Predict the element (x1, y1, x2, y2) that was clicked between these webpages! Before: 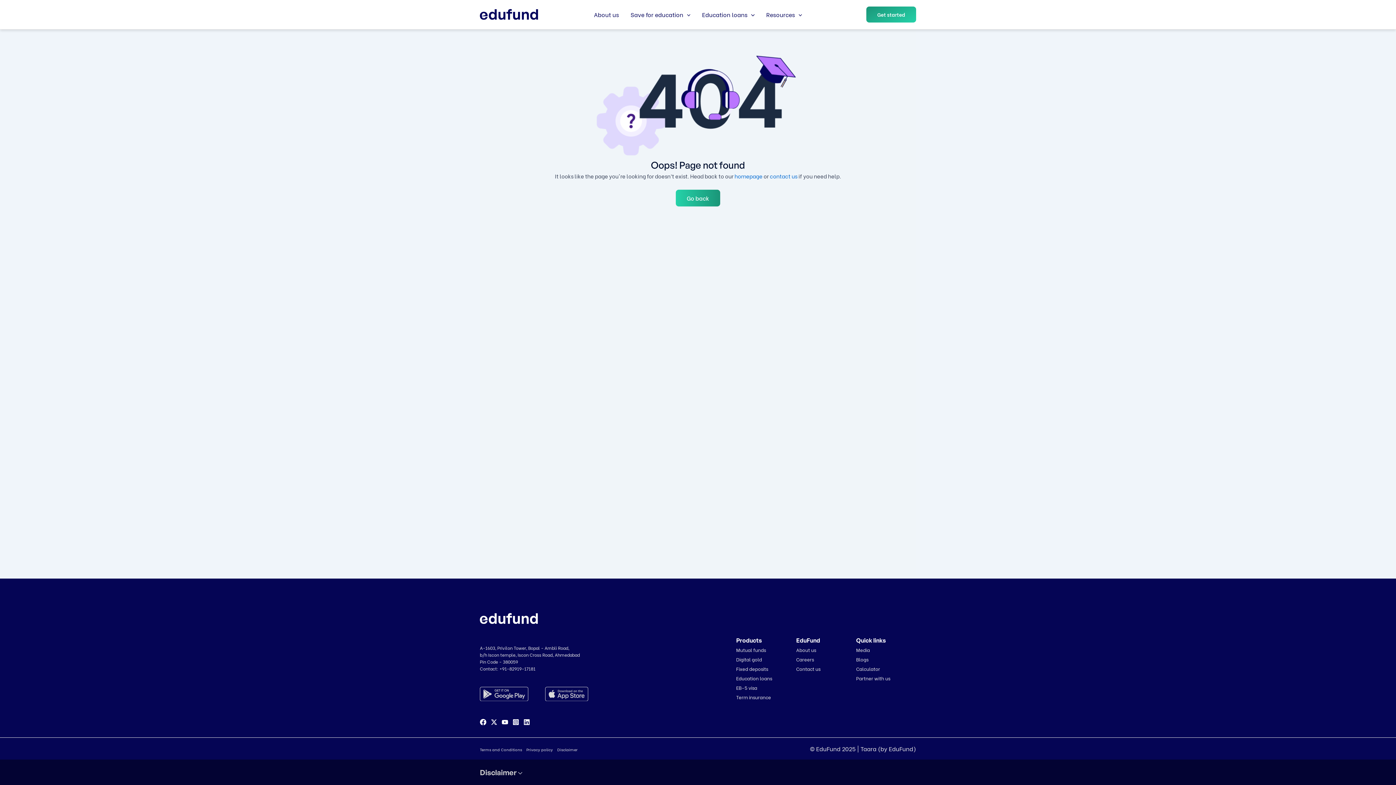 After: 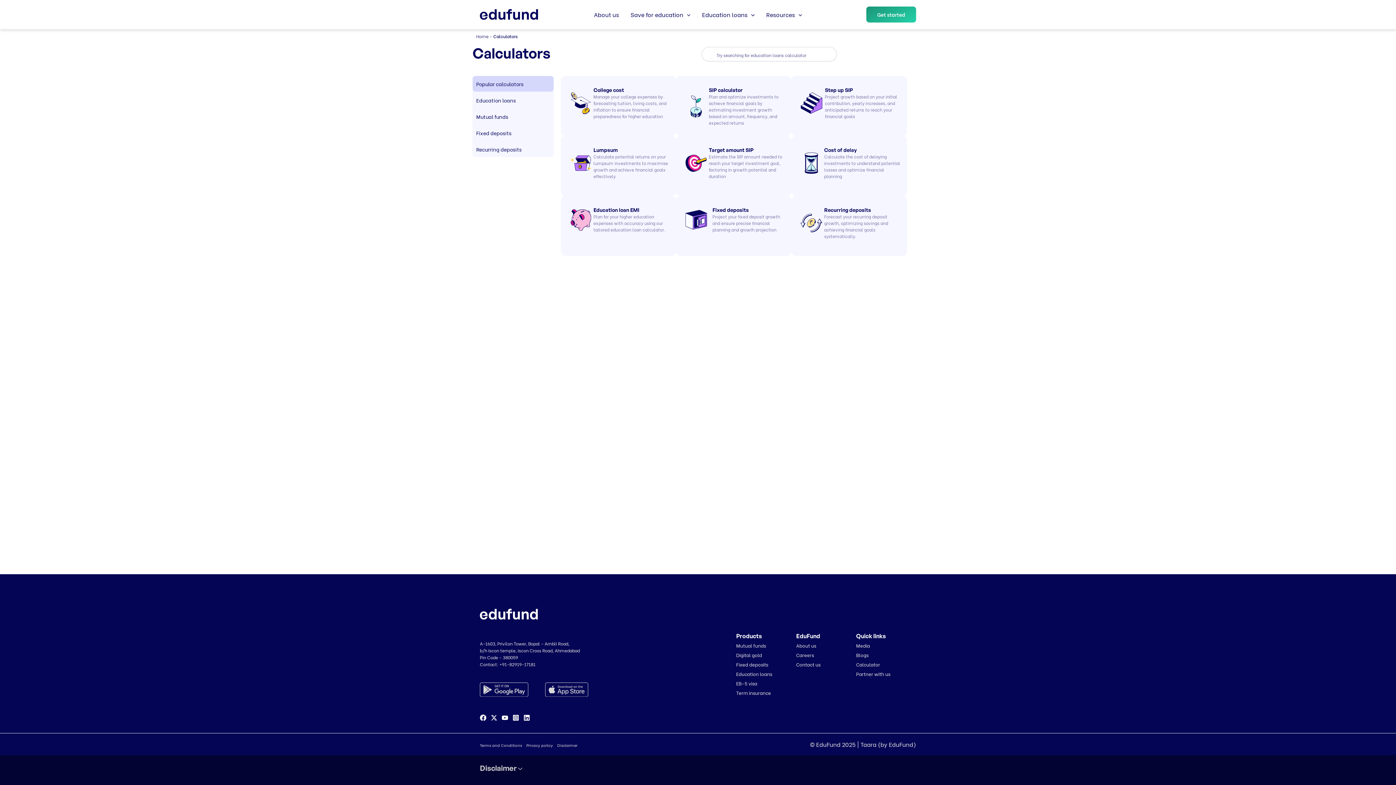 Action: label: Calculator bbox: (856, 665, 880, 672)